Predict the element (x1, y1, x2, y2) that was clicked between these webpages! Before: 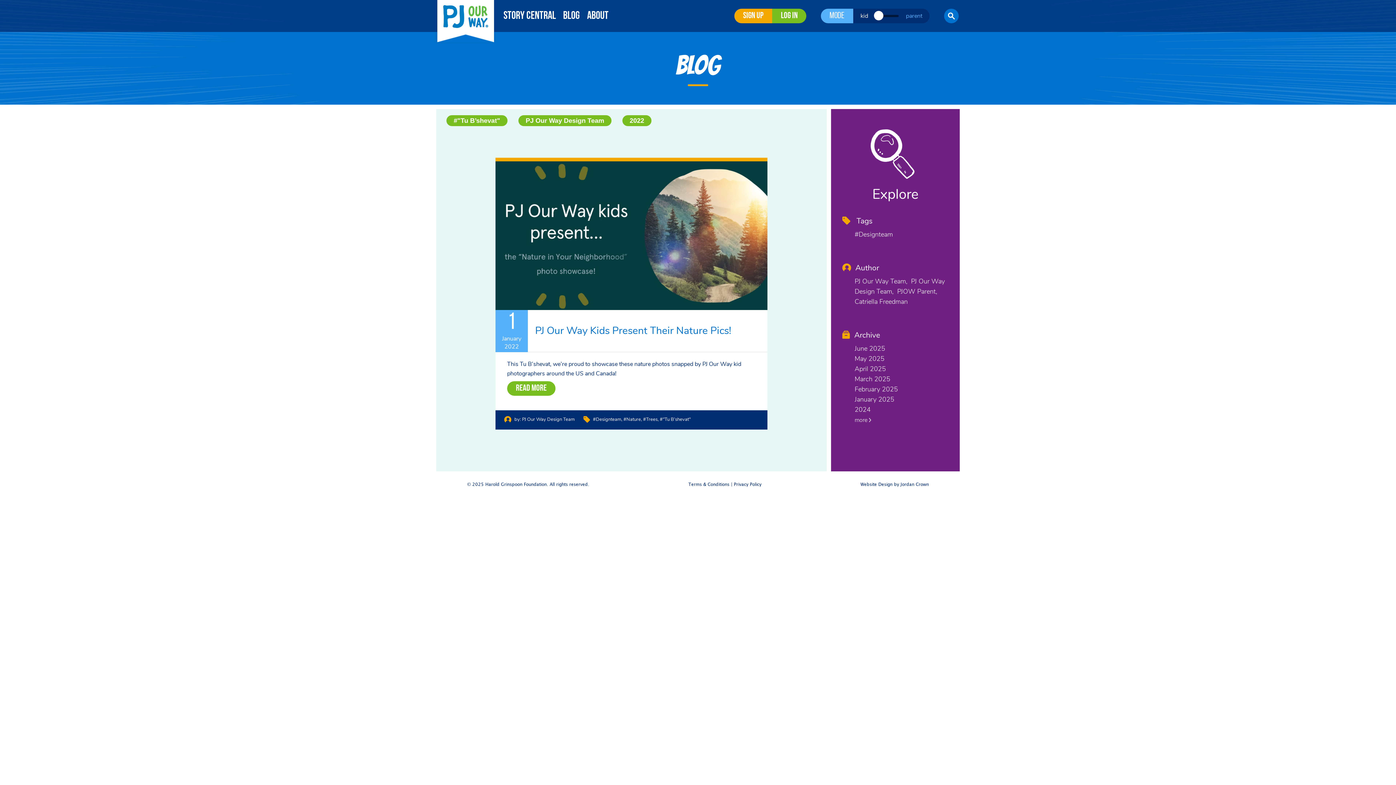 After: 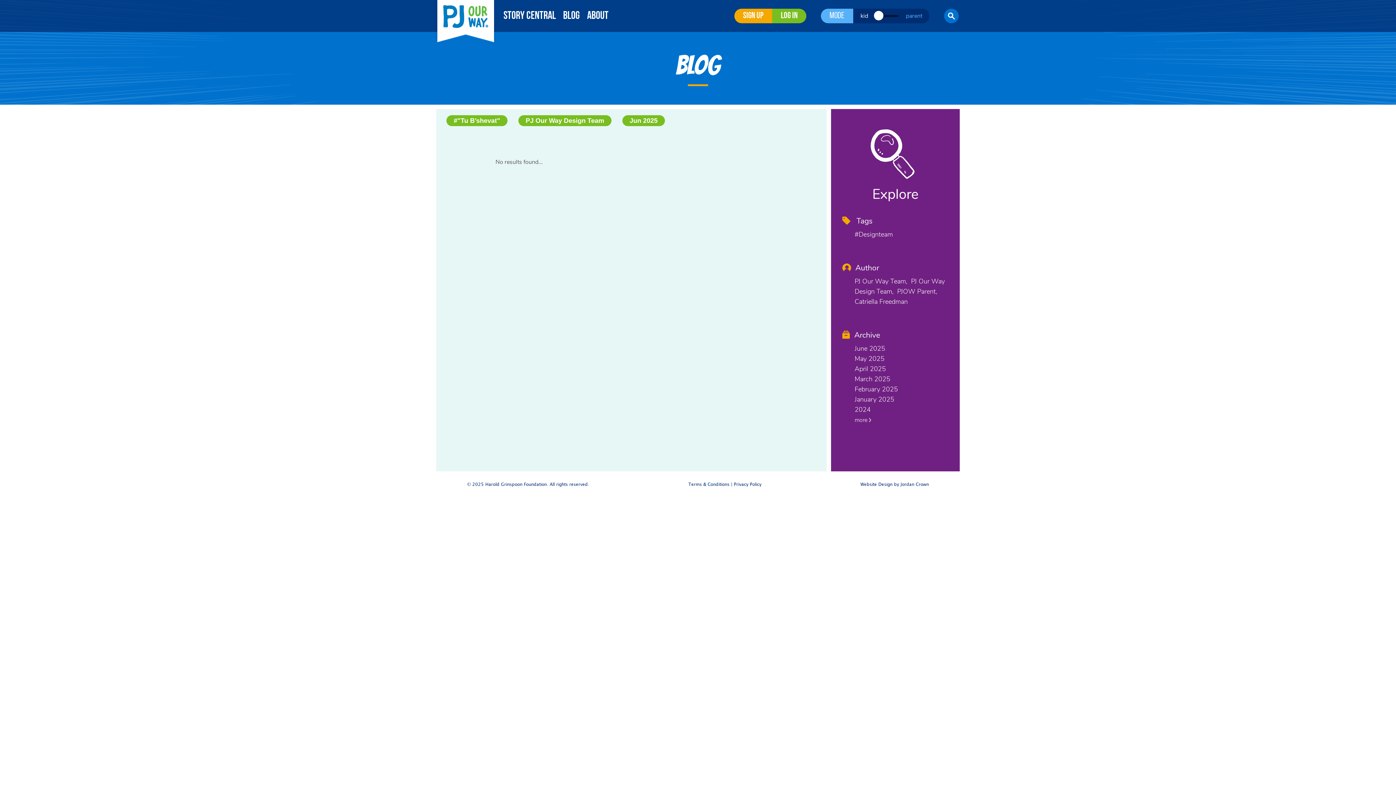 Action: bbox: (854, 344, 885, 353) label: June 2025